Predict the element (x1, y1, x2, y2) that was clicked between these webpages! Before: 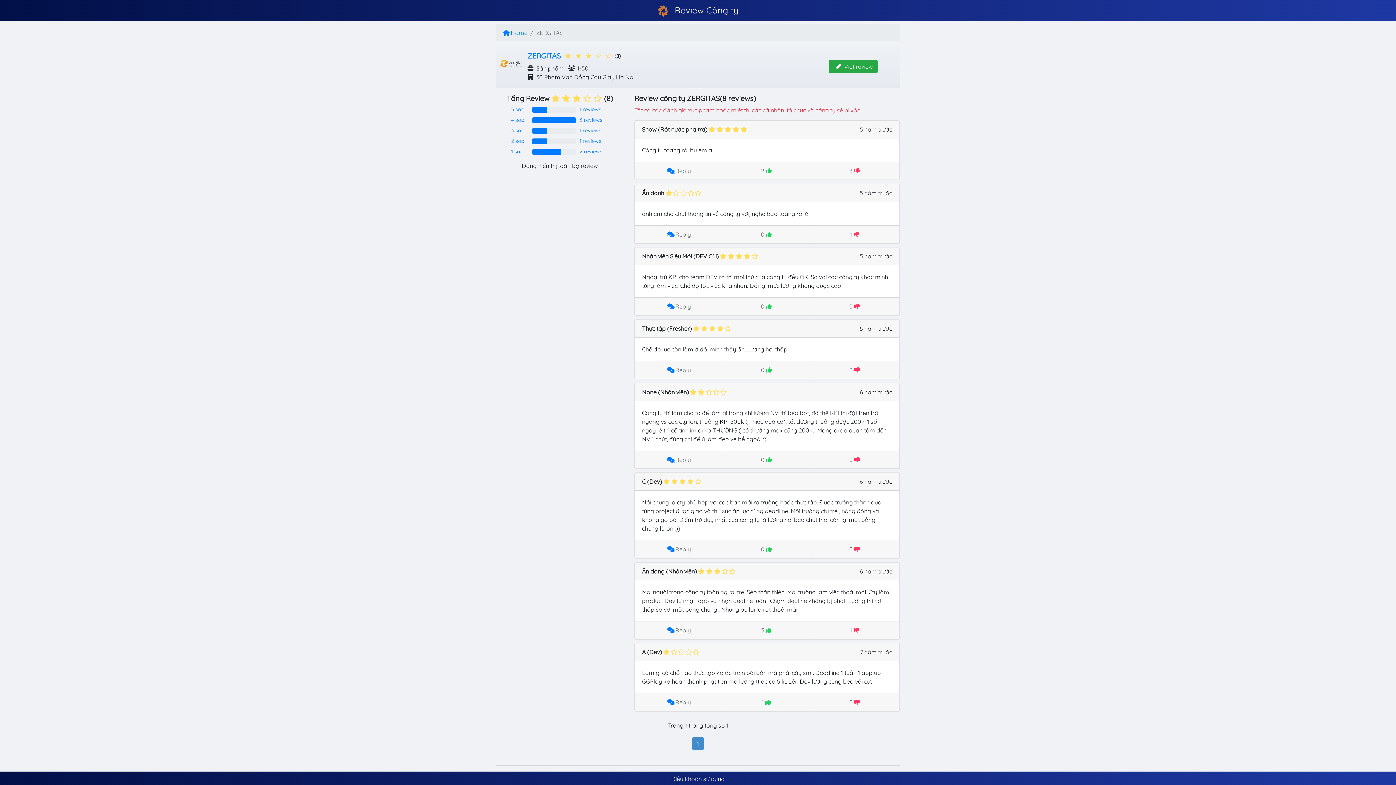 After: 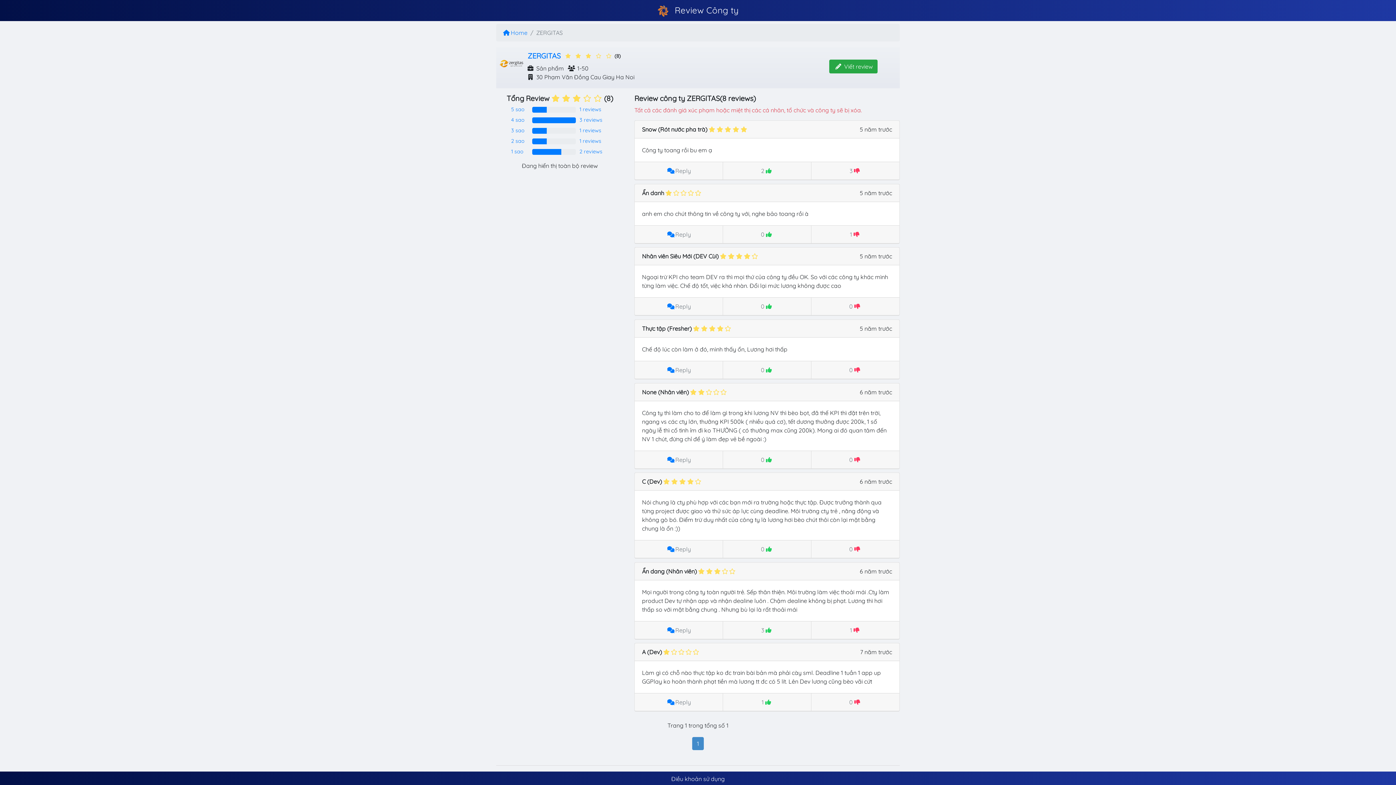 Action: label: ZERGITAS  bbox: (527, 51, 562, 60)